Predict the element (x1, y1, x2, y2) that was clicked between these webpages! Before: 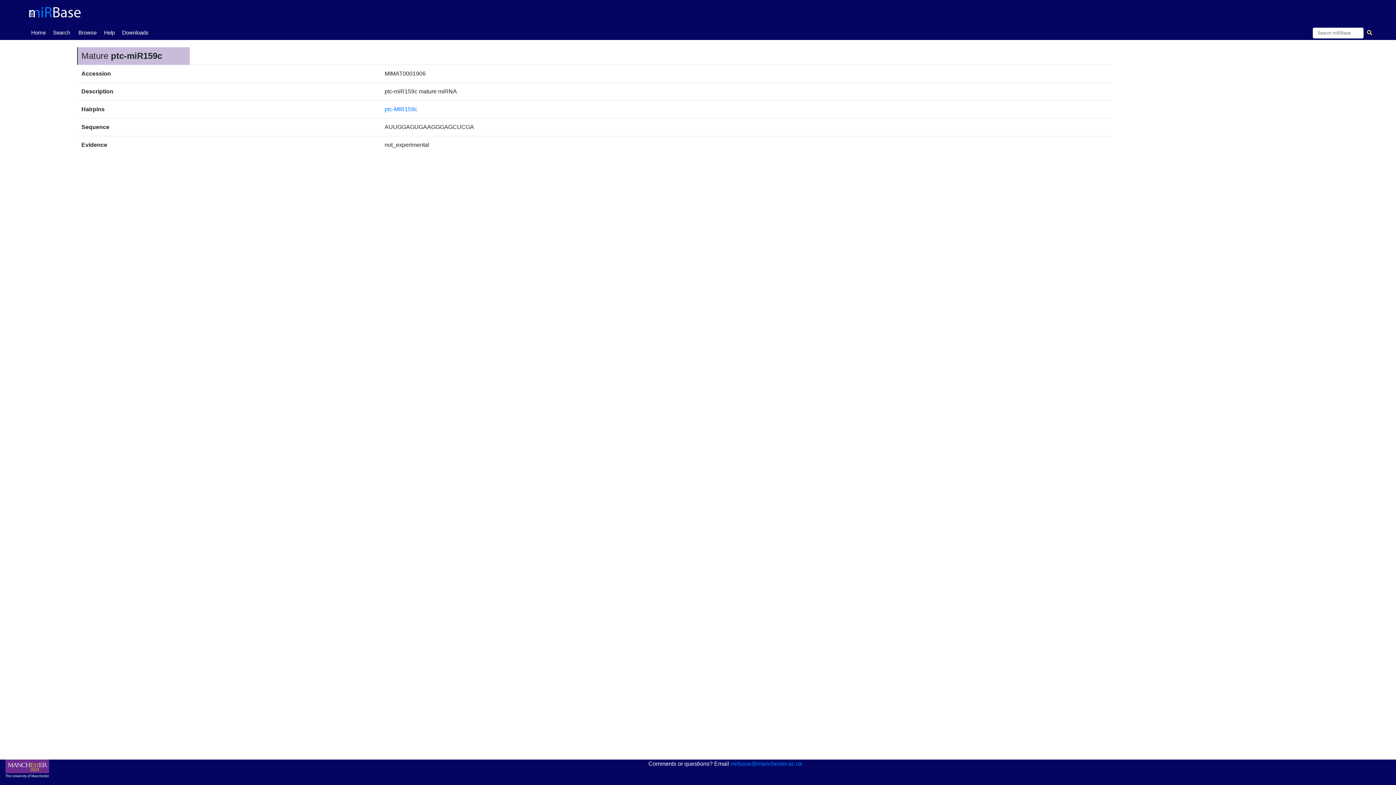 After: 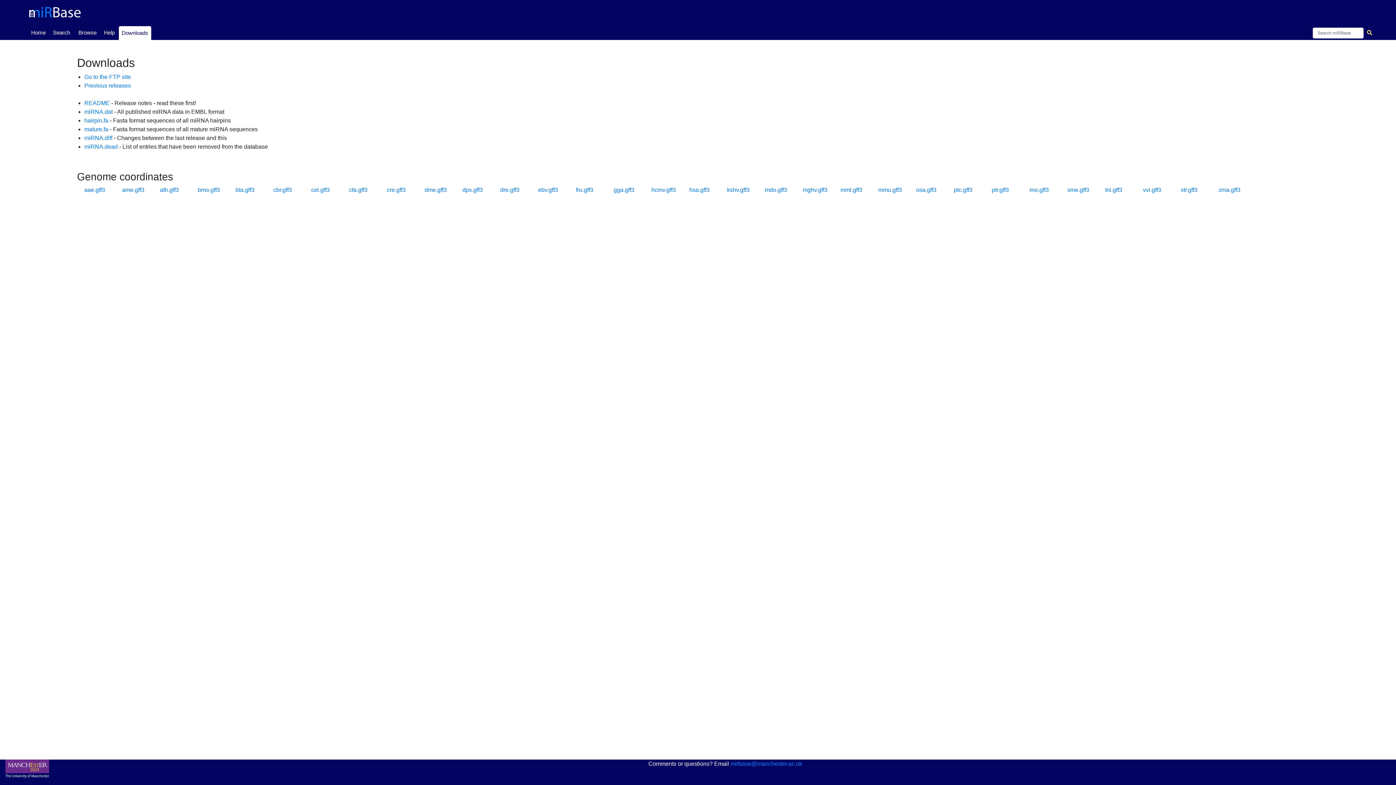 Action: bbox: (118, 25, 151, 40) label: Downloads